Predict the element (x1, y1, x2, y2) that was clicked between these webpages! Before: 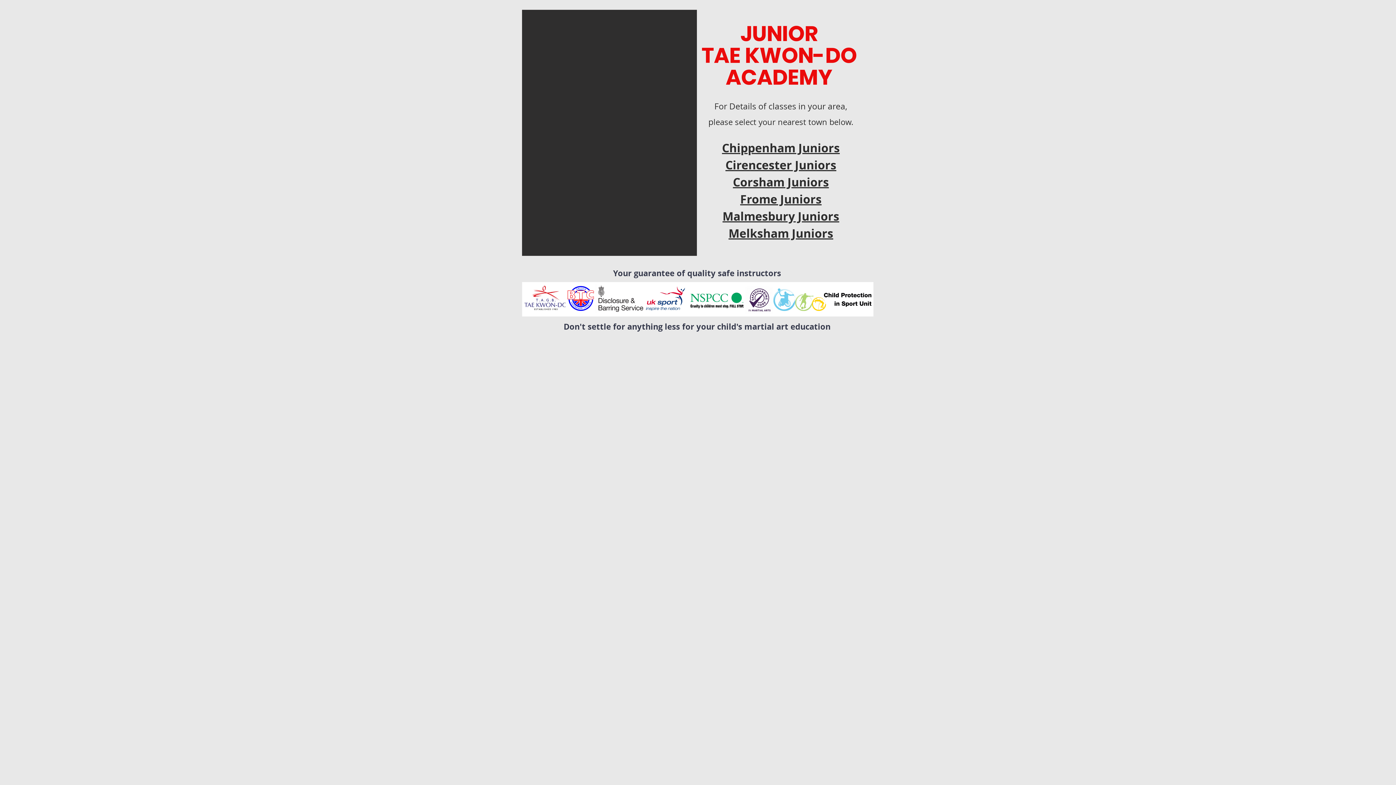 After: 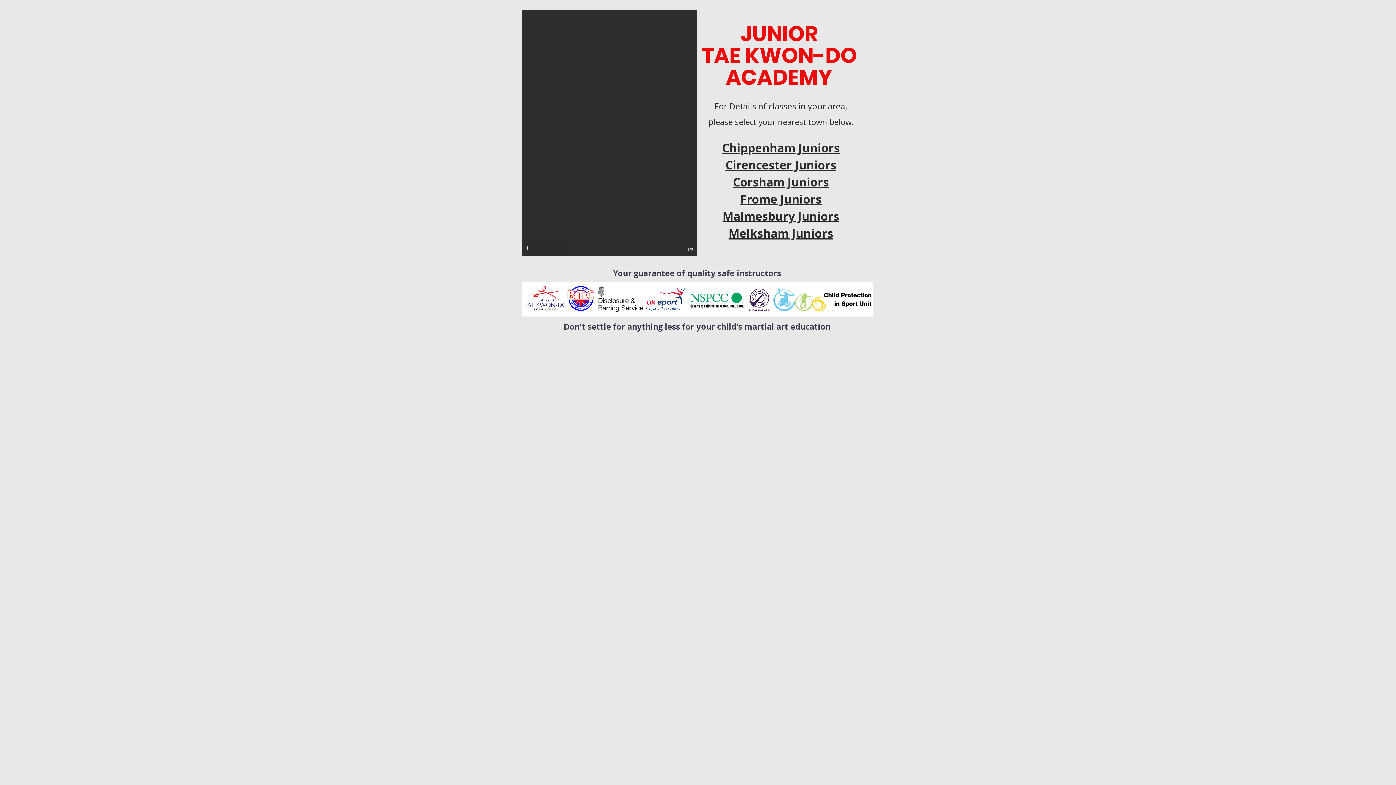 Action: bbox: (522, 9, 697, 256) label: 1